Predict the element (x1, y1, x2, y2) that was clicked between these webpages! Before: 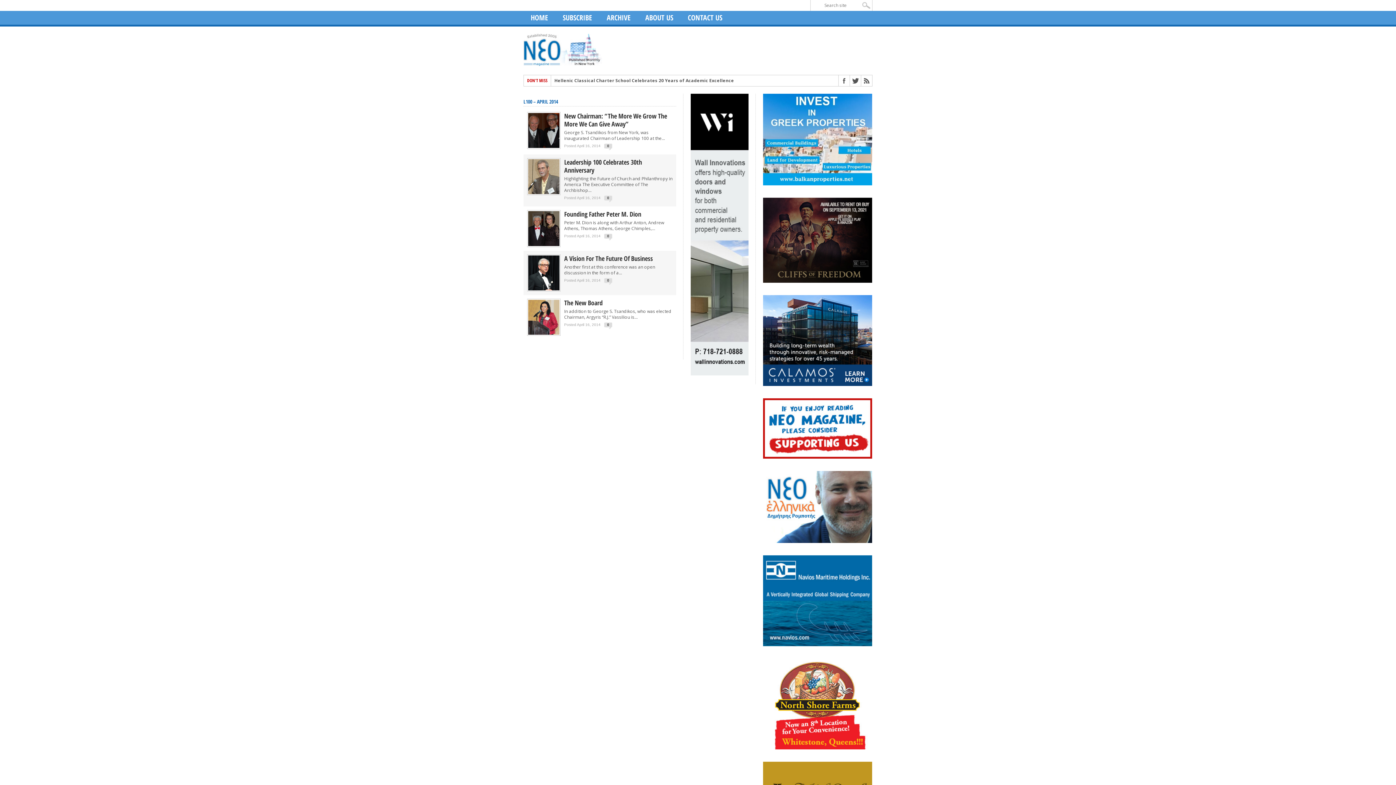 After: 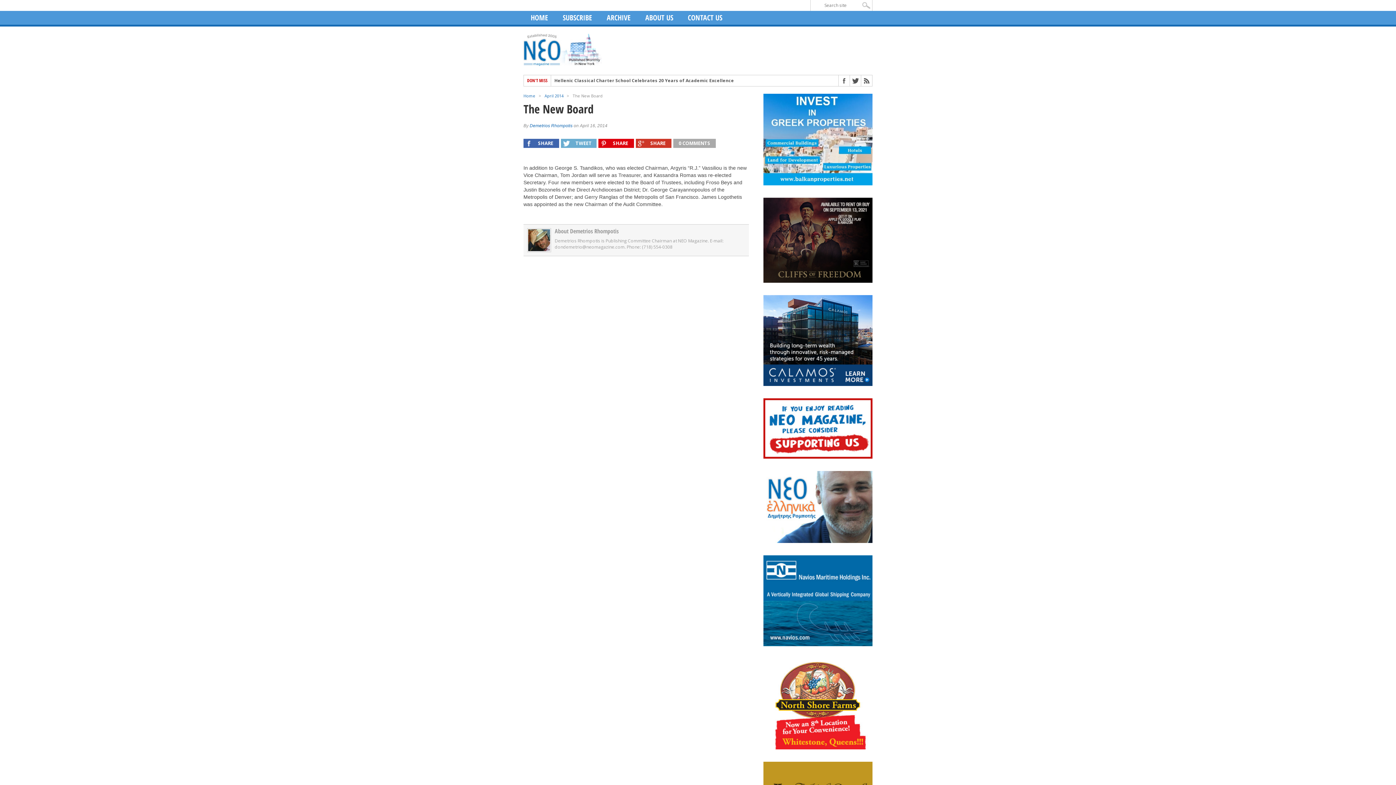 Action: bbox: (527, 331, 560, 337)